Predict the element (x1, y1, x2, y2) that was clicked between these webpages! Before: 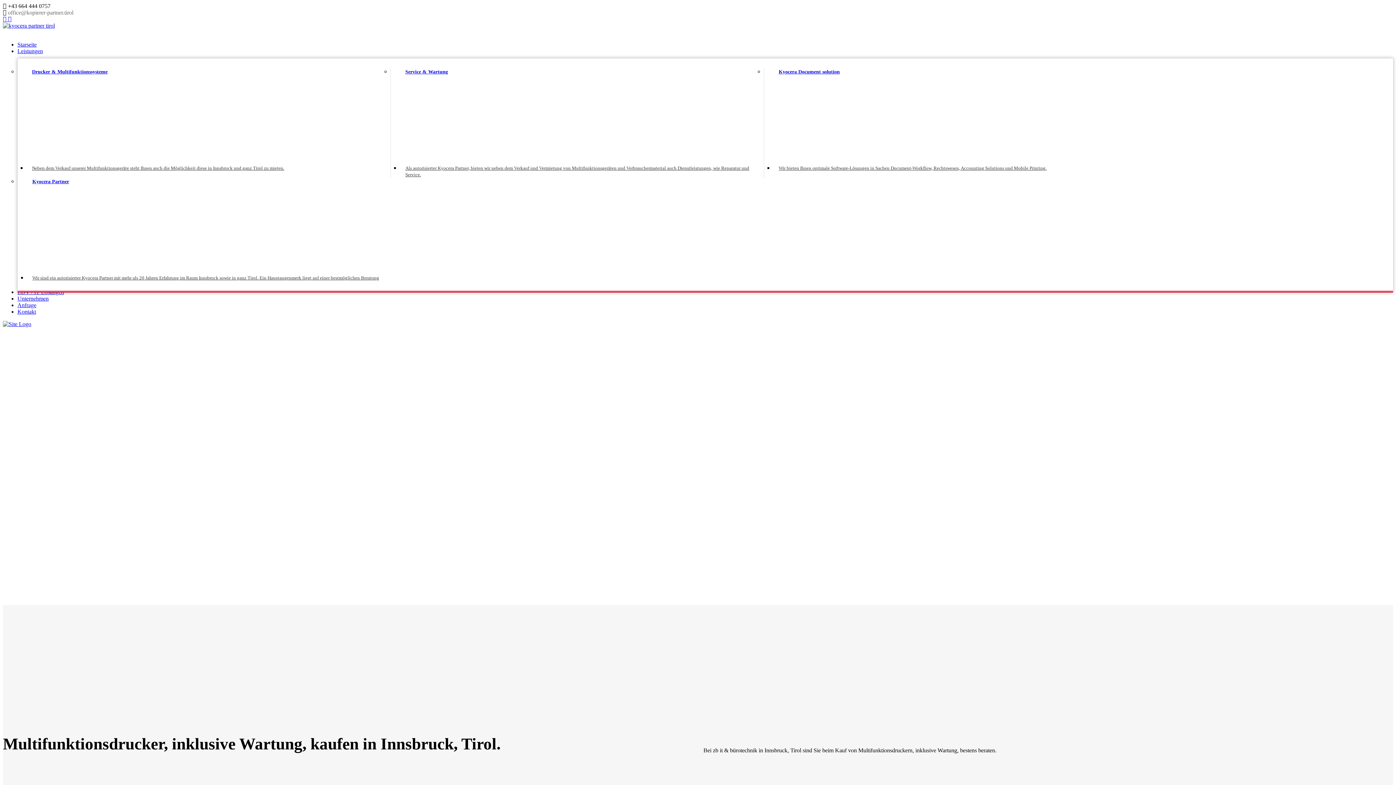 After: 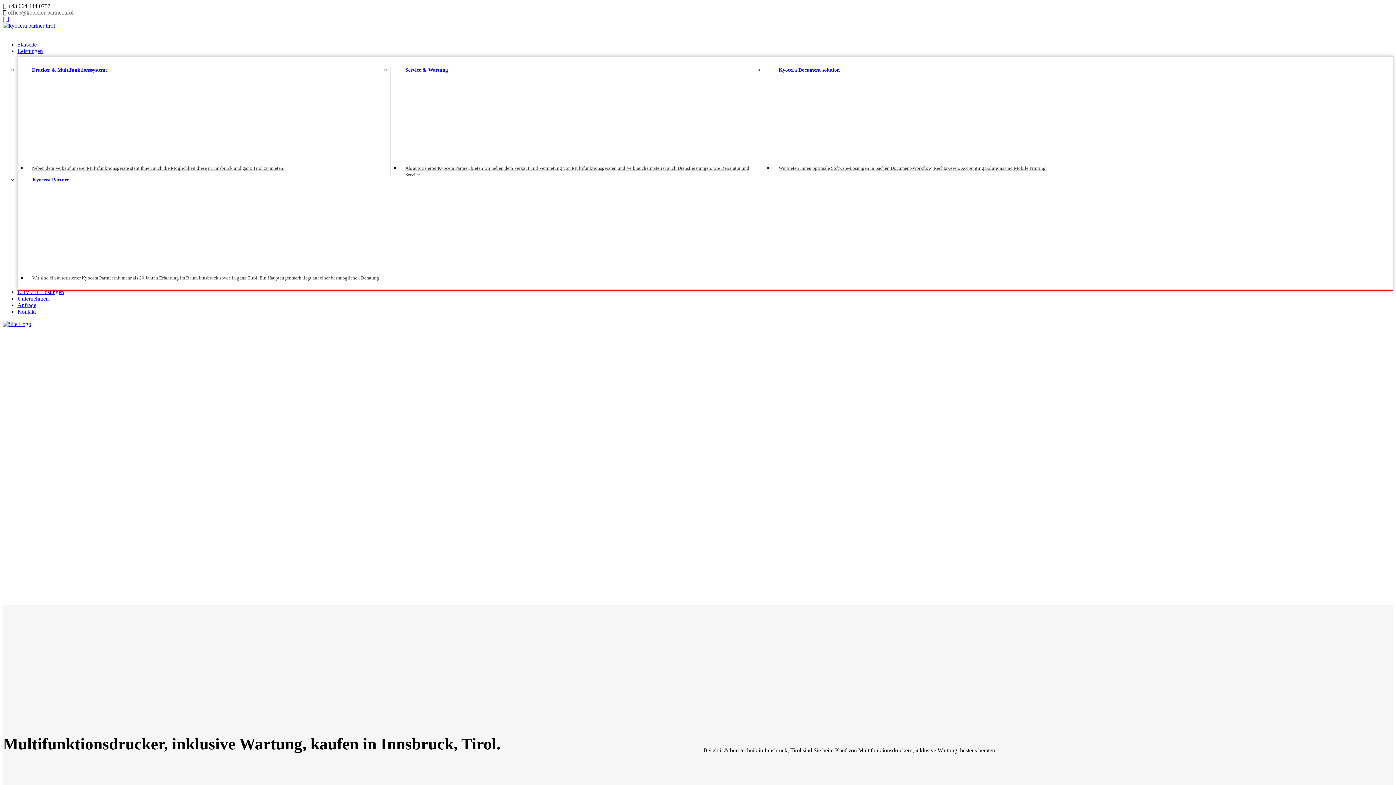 Action: label: Leistungen bbox: (17, 48, 42, 54)